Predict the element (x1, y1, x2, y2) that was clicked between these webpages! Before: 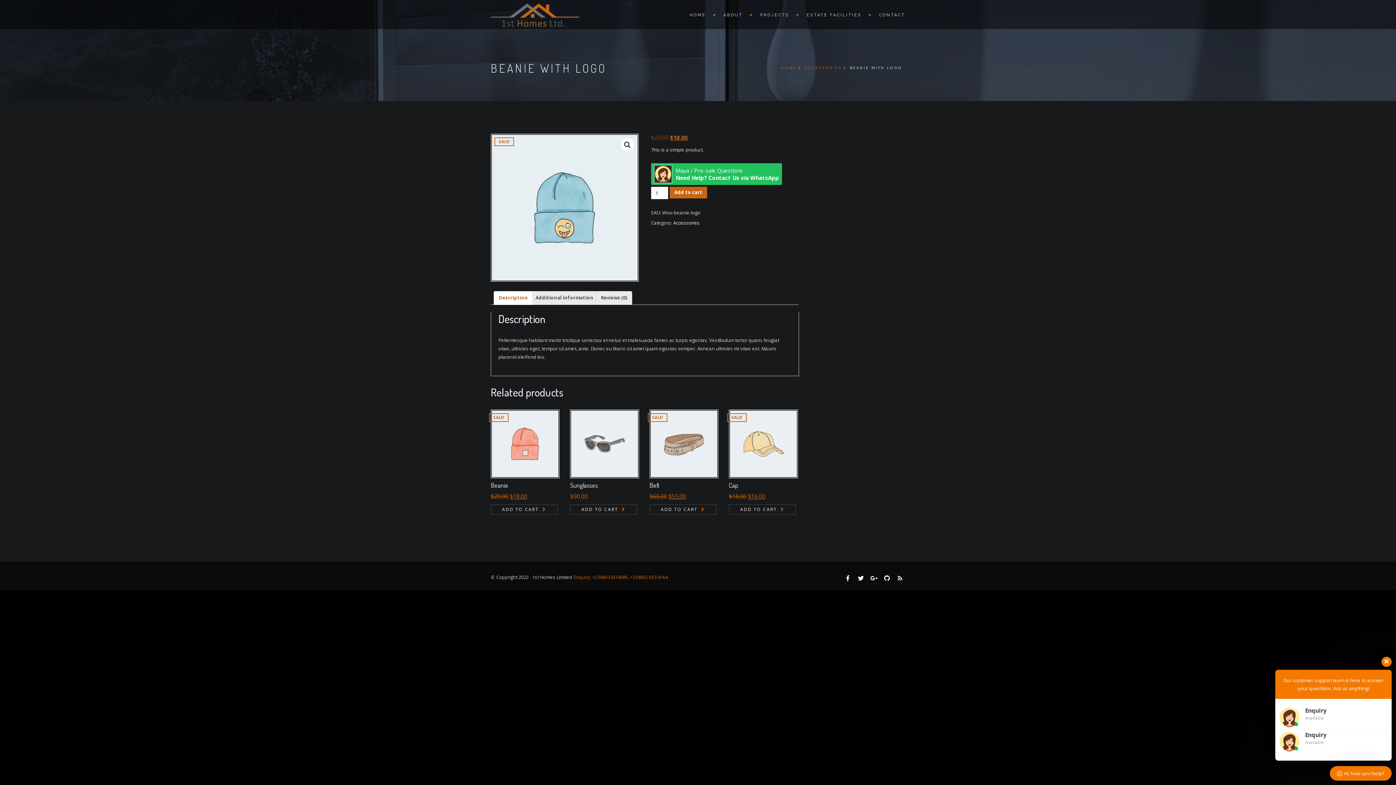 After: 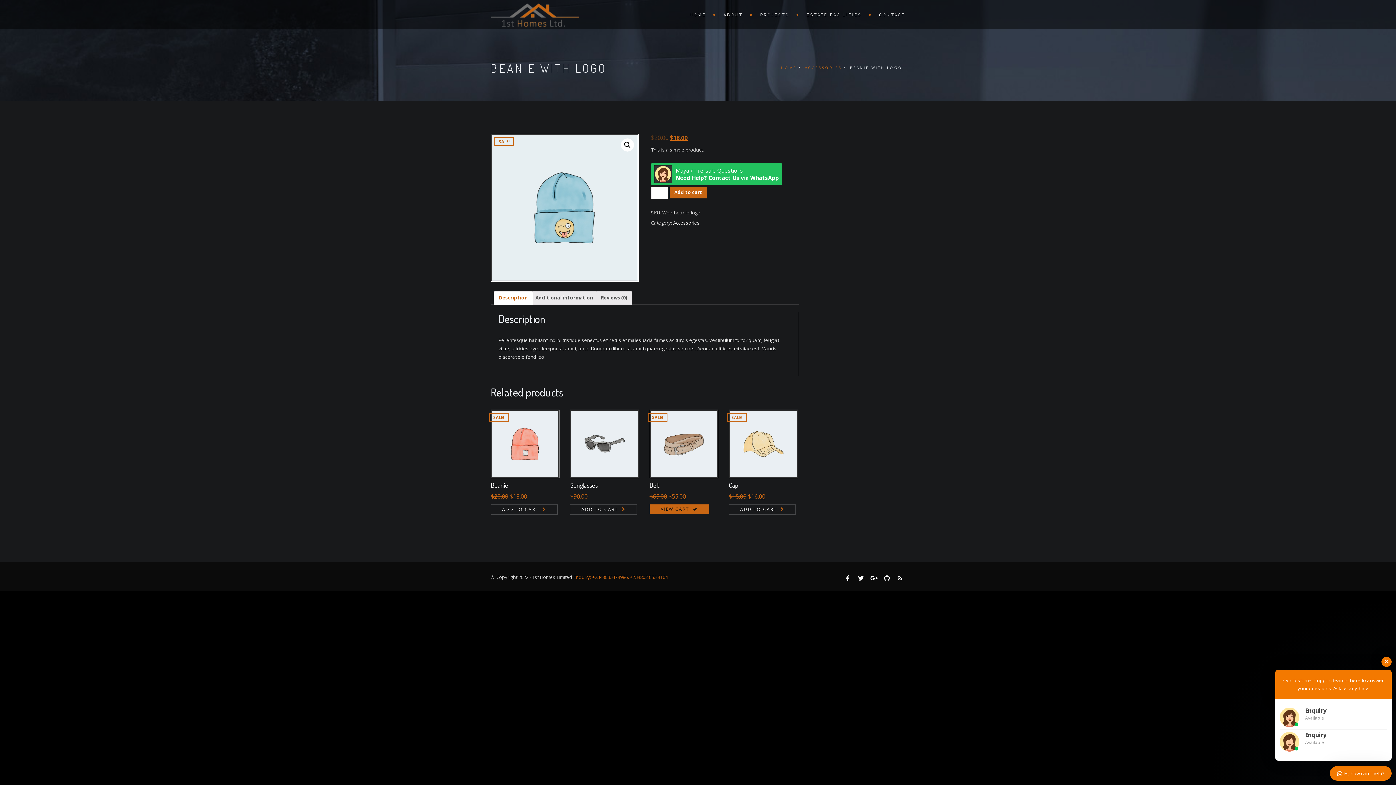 Action: bbox: (649, 504, 716, 514) label: Add “Belt” to your cart